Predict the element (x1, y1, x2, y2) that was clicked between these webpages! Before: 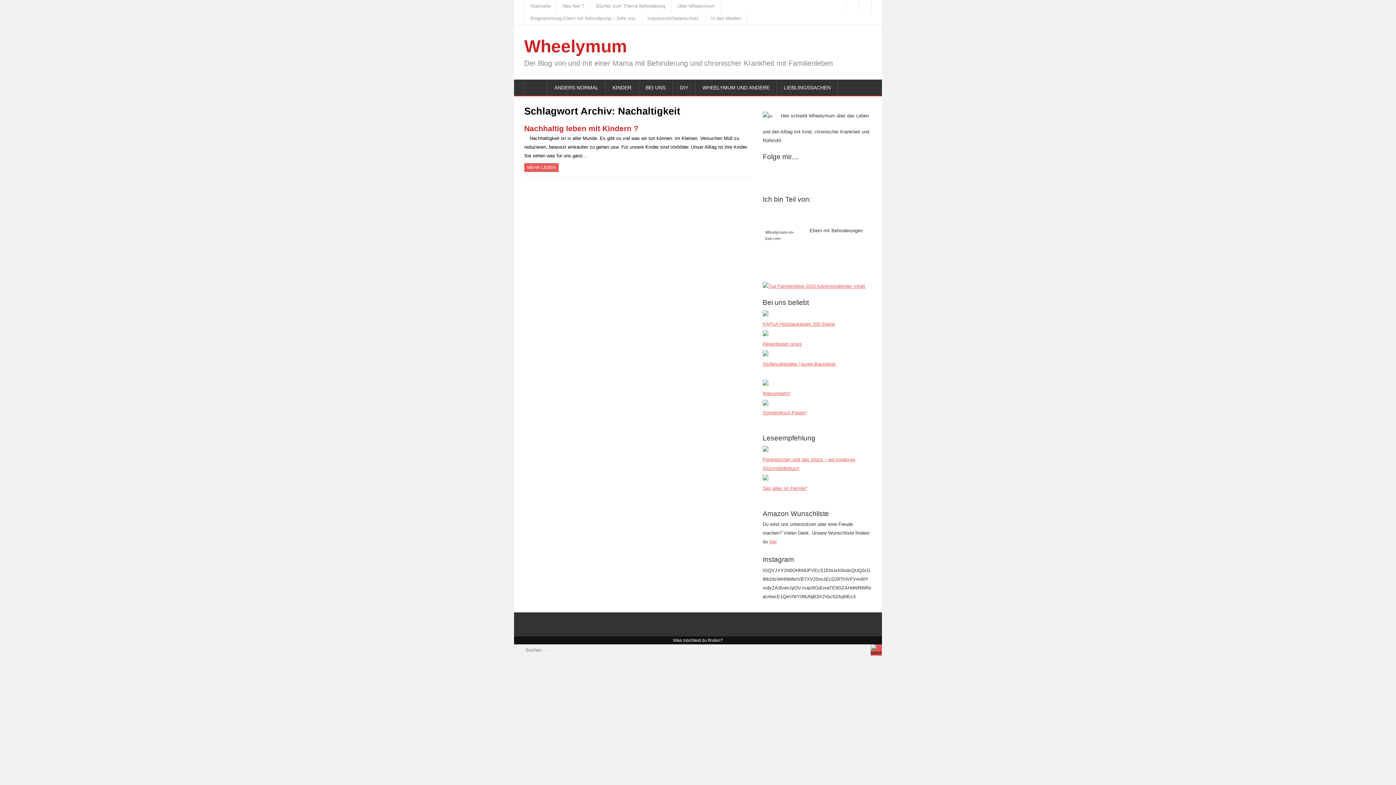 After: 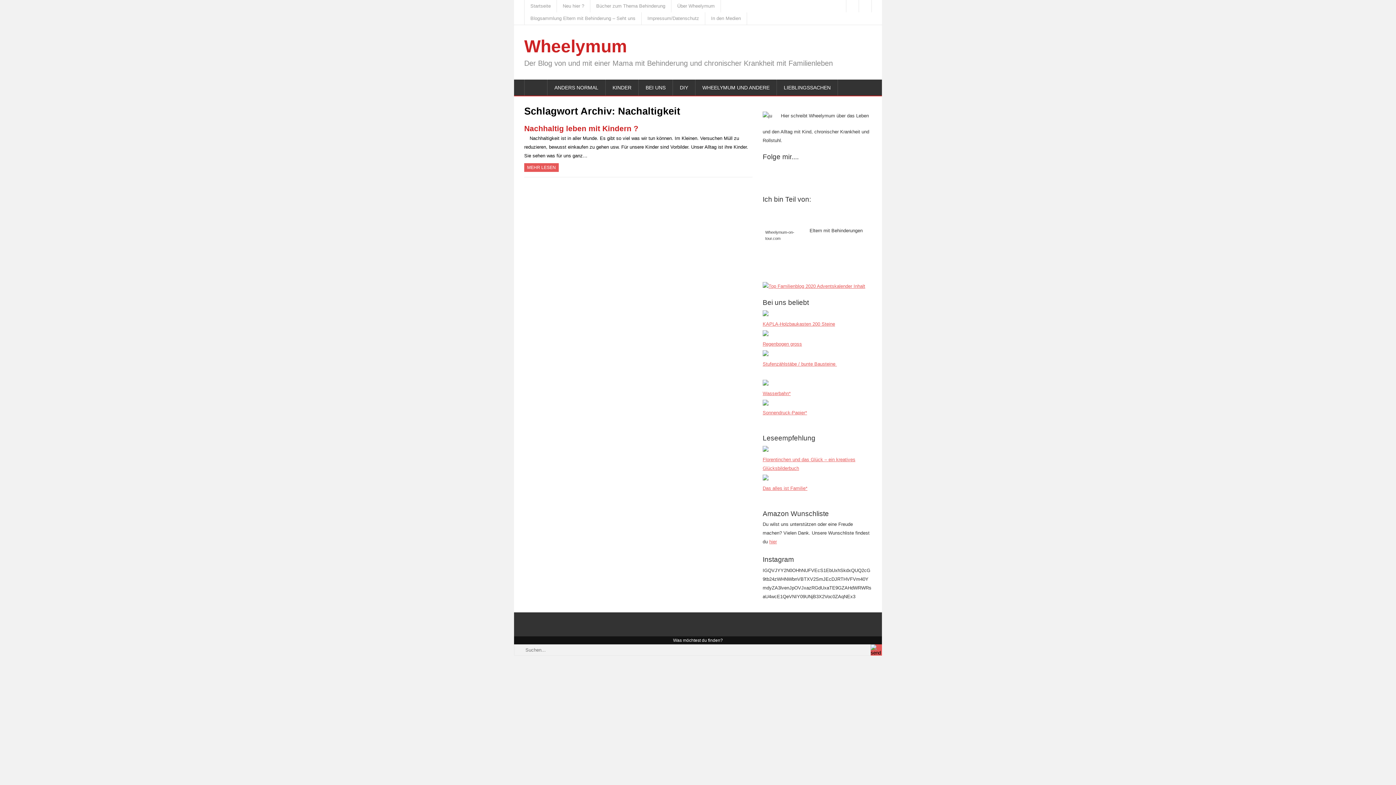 Action: bbox: (762, 381, 768, 386)